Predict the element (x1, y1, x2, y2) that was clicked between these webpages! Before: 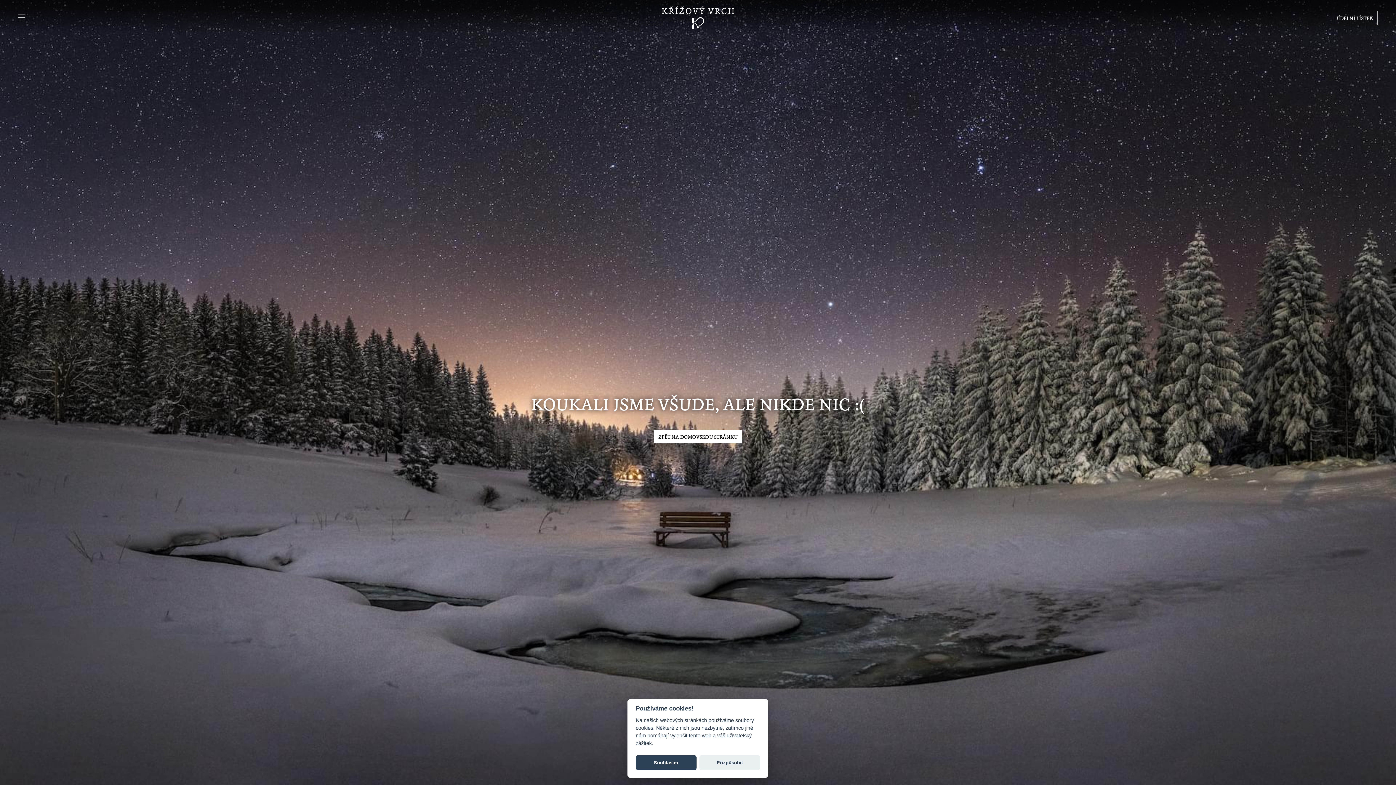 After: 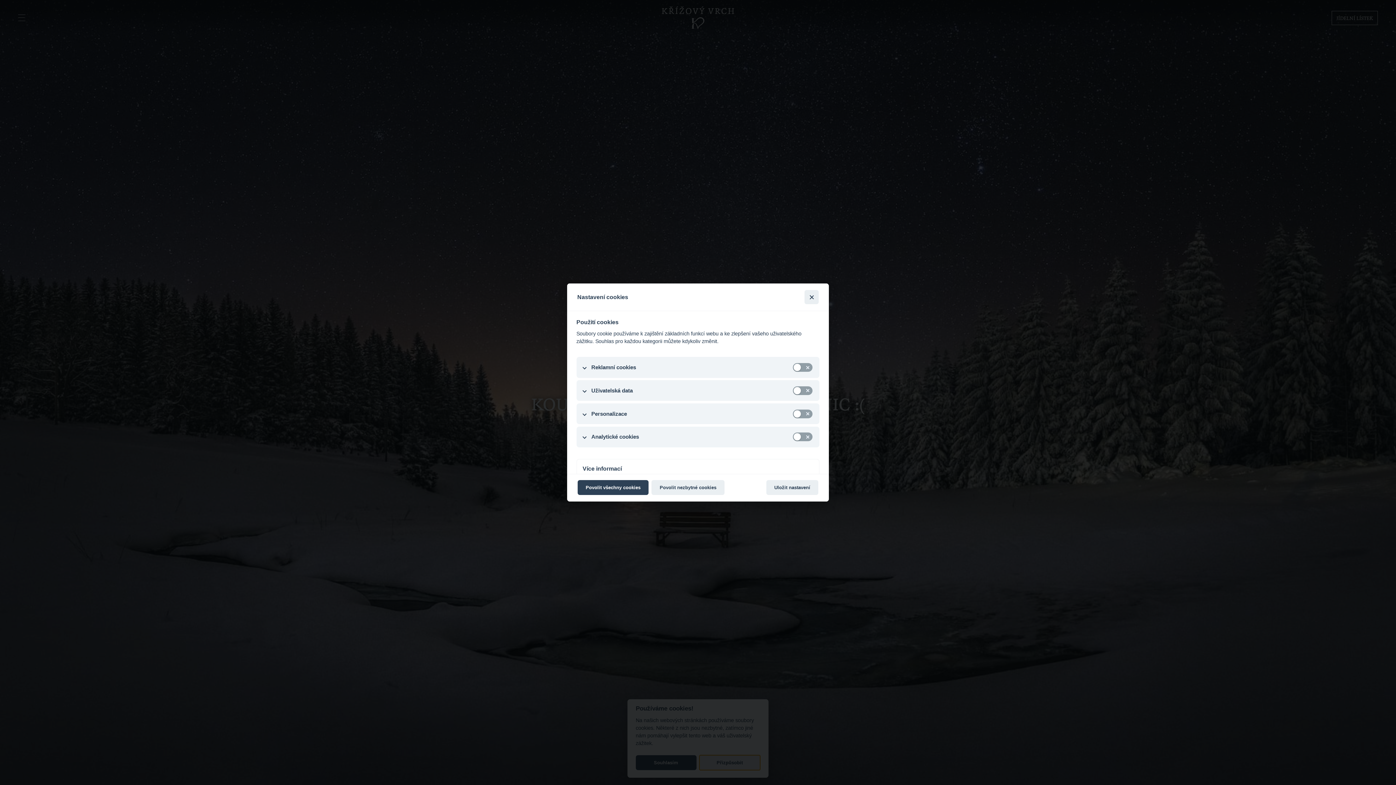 Action: bbox: (699, 755, 760, 770) label: Přizpůsobit